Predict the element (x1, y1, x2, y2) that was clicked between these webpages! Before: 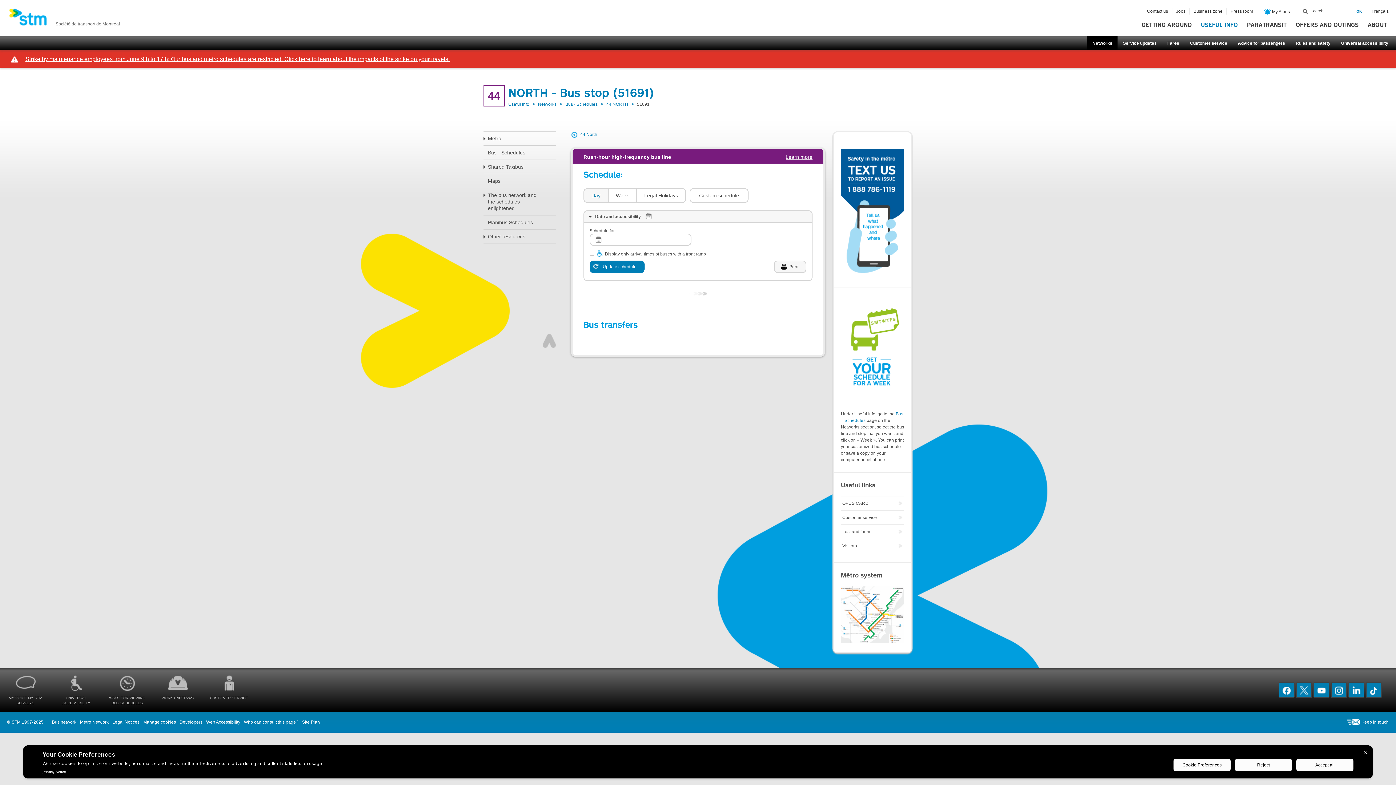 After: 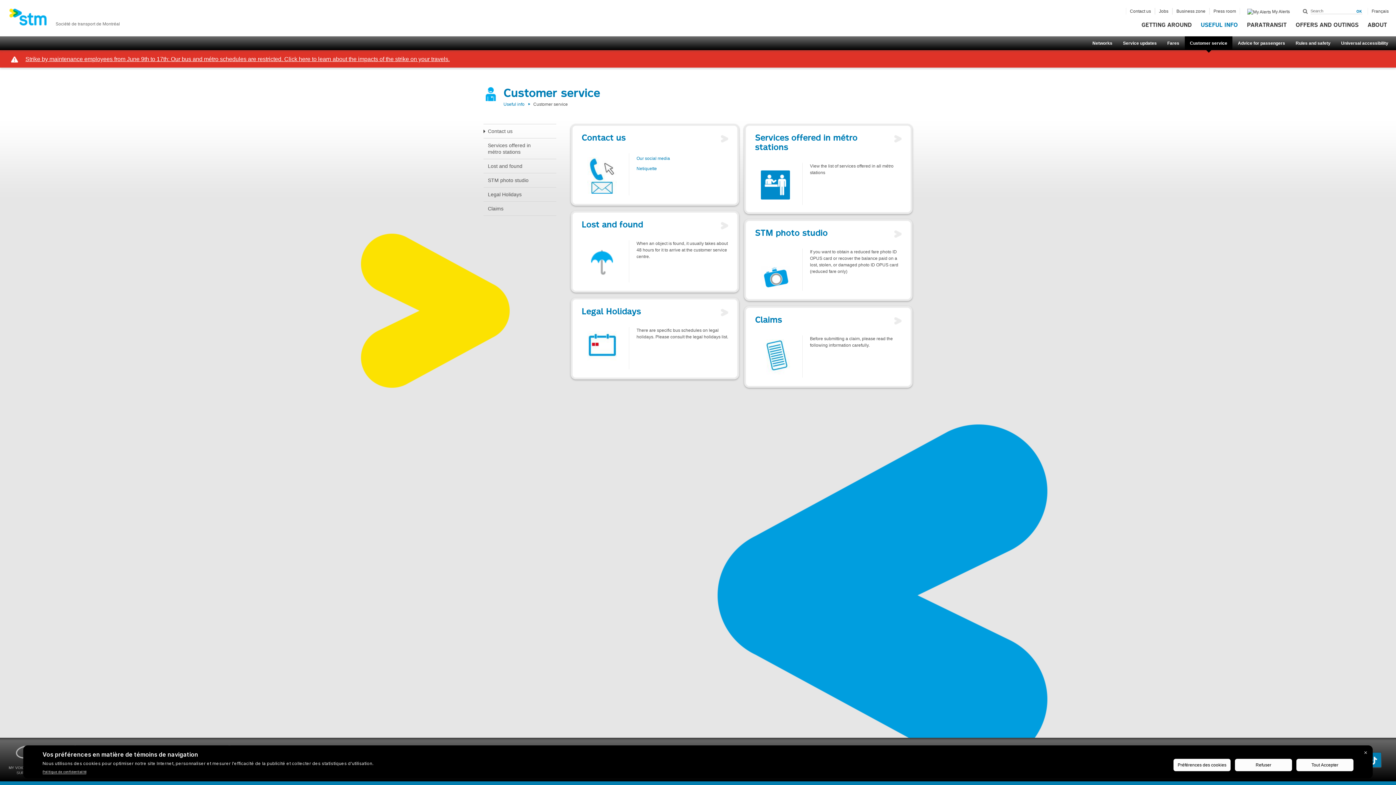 Action: label: Customer service bbox: (1185, 36, 1232, 50)